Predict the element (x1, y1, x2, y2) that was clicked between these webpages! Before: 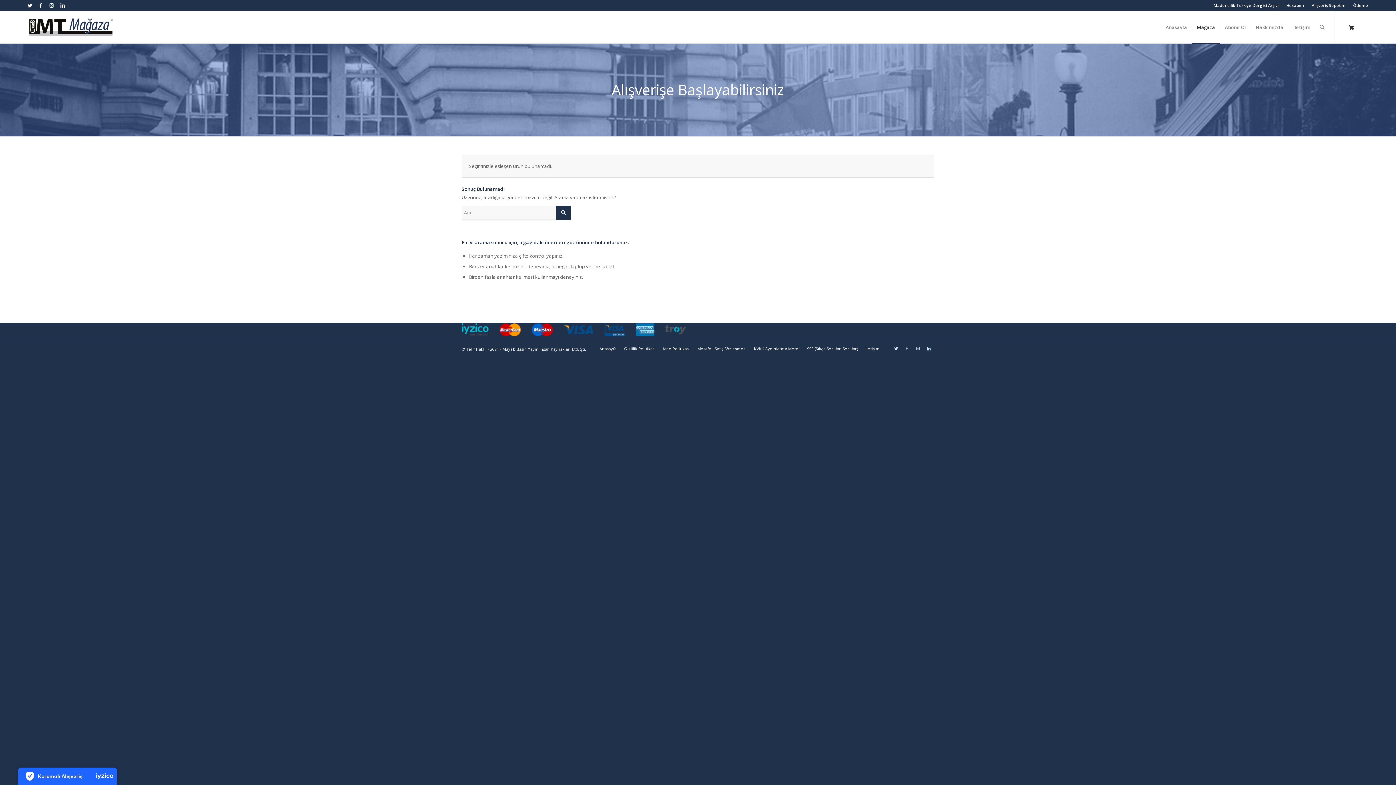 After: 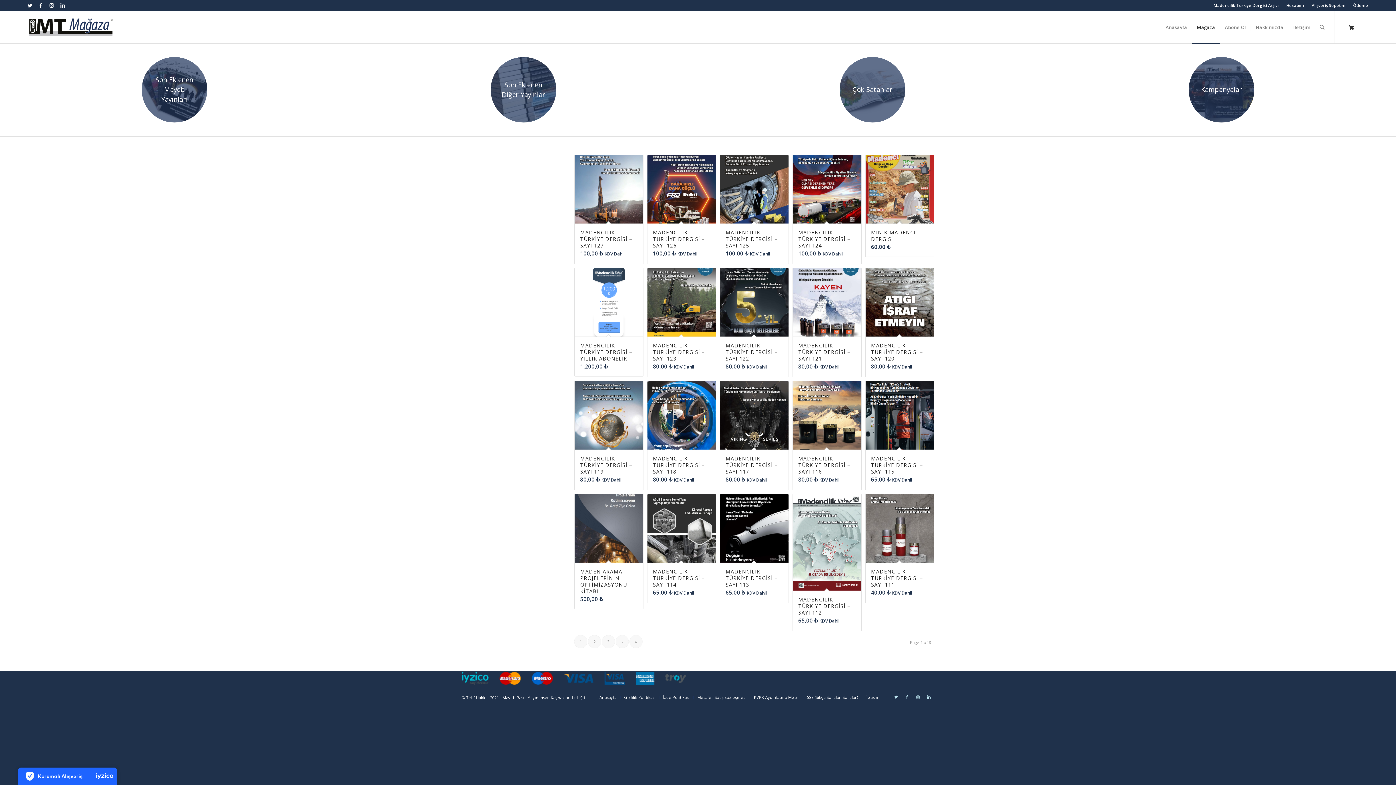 Action: label: Mağaza bbox: (1192, 11, 1220, 43)